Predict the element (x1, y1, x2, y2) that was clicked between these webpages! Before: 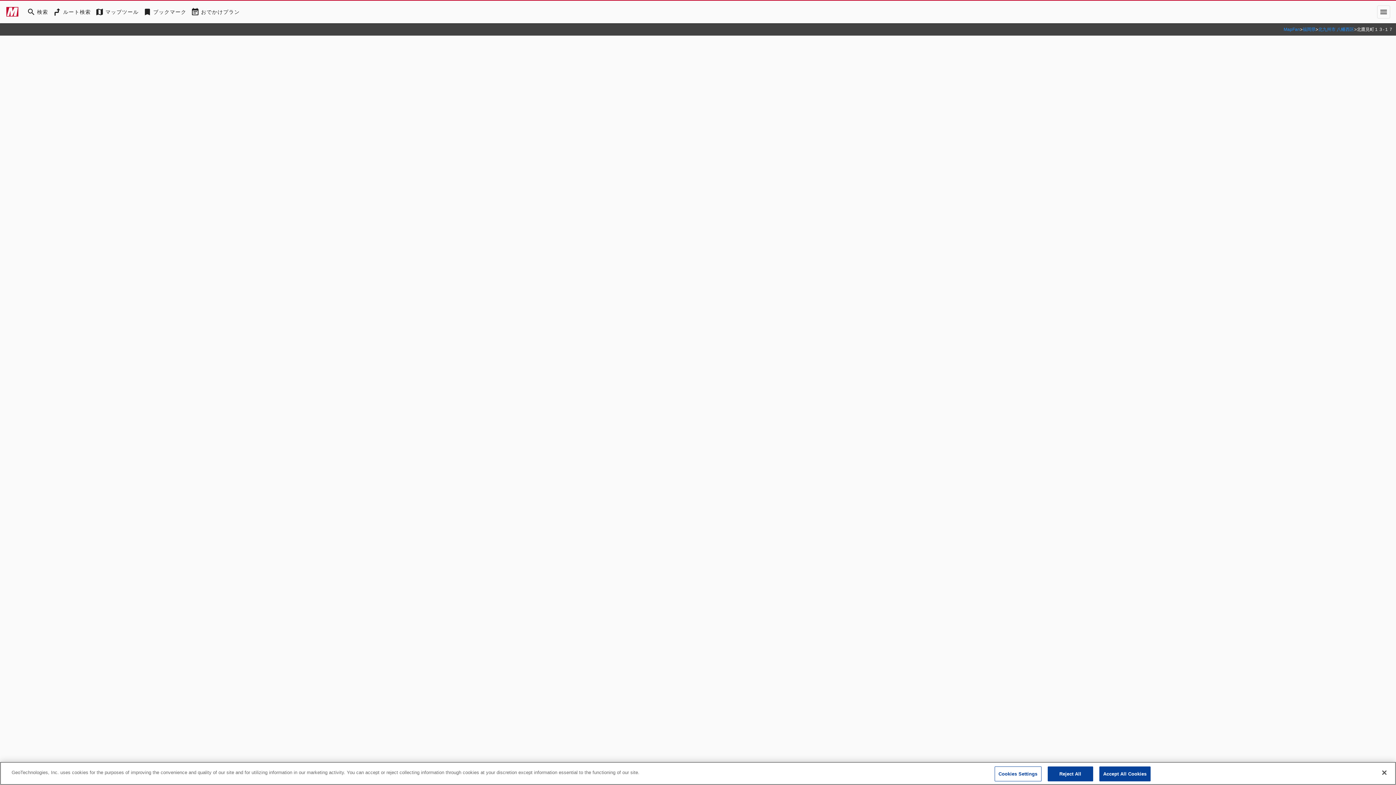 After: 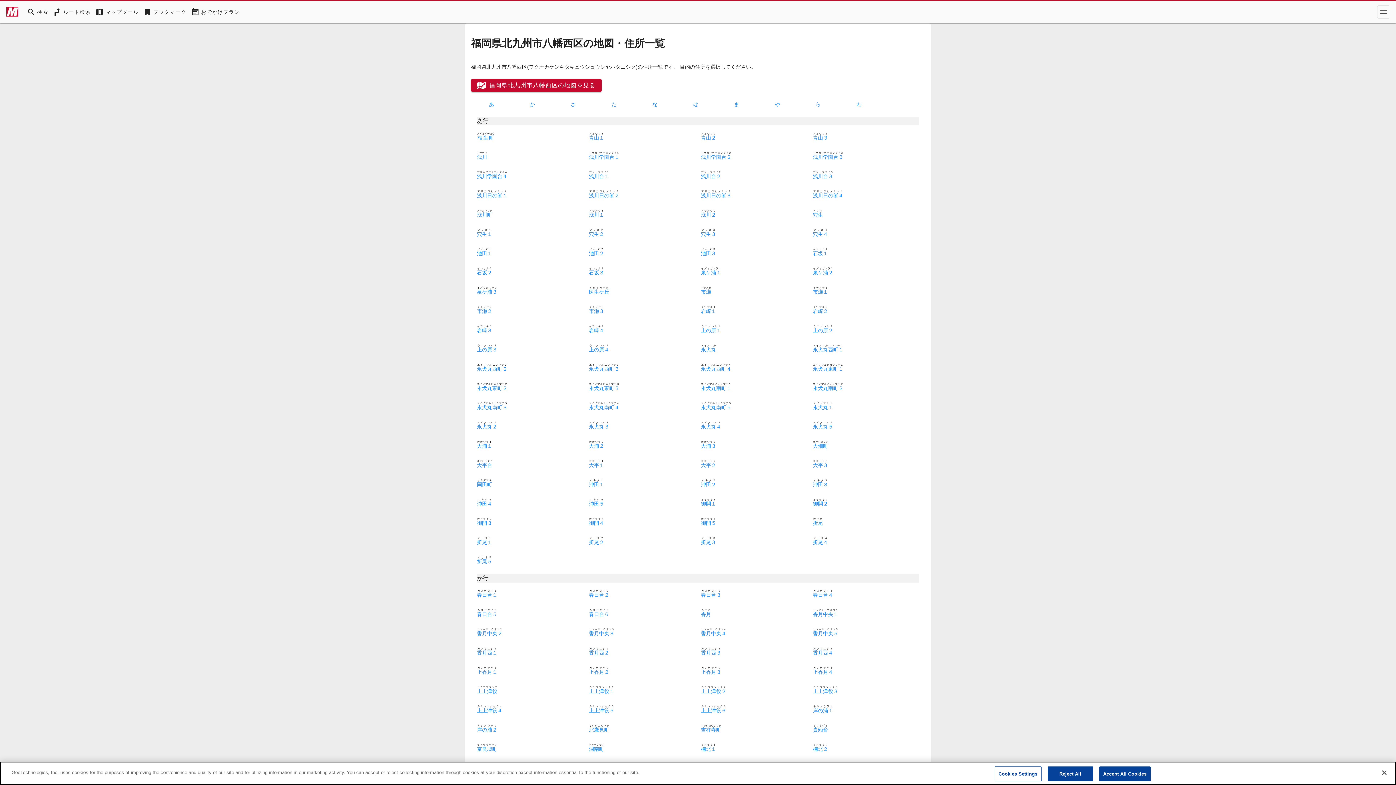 Action: bbox: (1318, 26, 1354, 32) label: 北九州市 八幡西区